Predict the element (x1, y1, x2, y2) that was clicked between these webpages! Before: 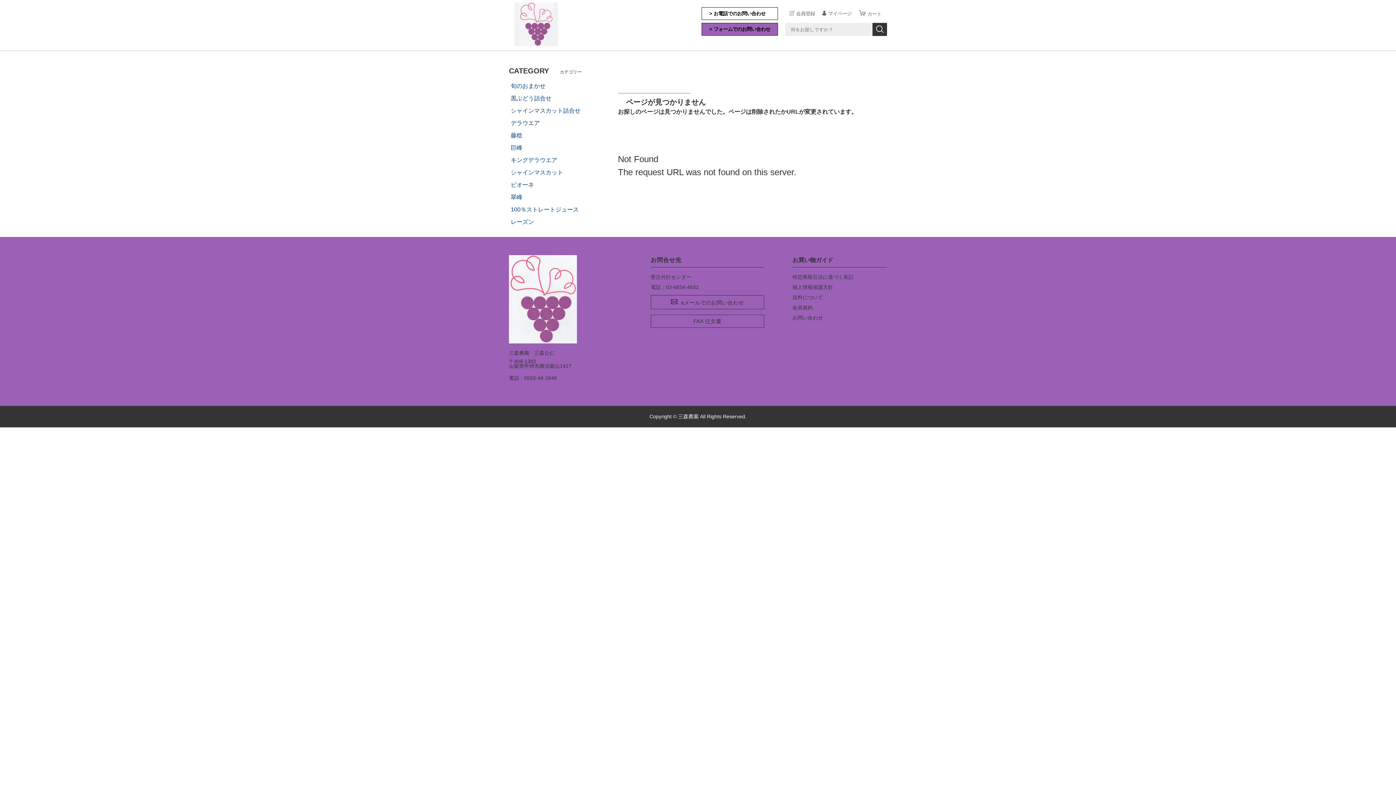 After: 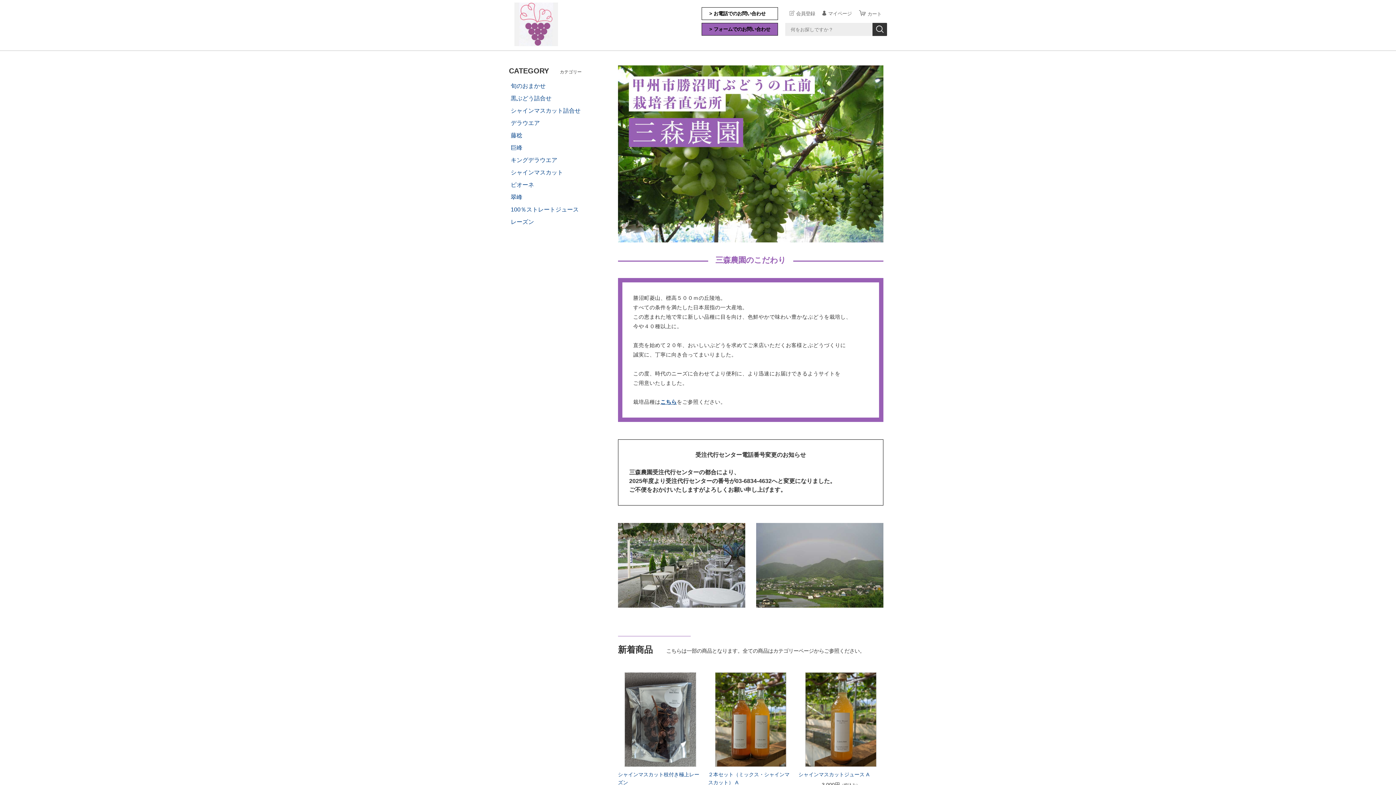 Action: bbox: (509, 297, 577, 301)